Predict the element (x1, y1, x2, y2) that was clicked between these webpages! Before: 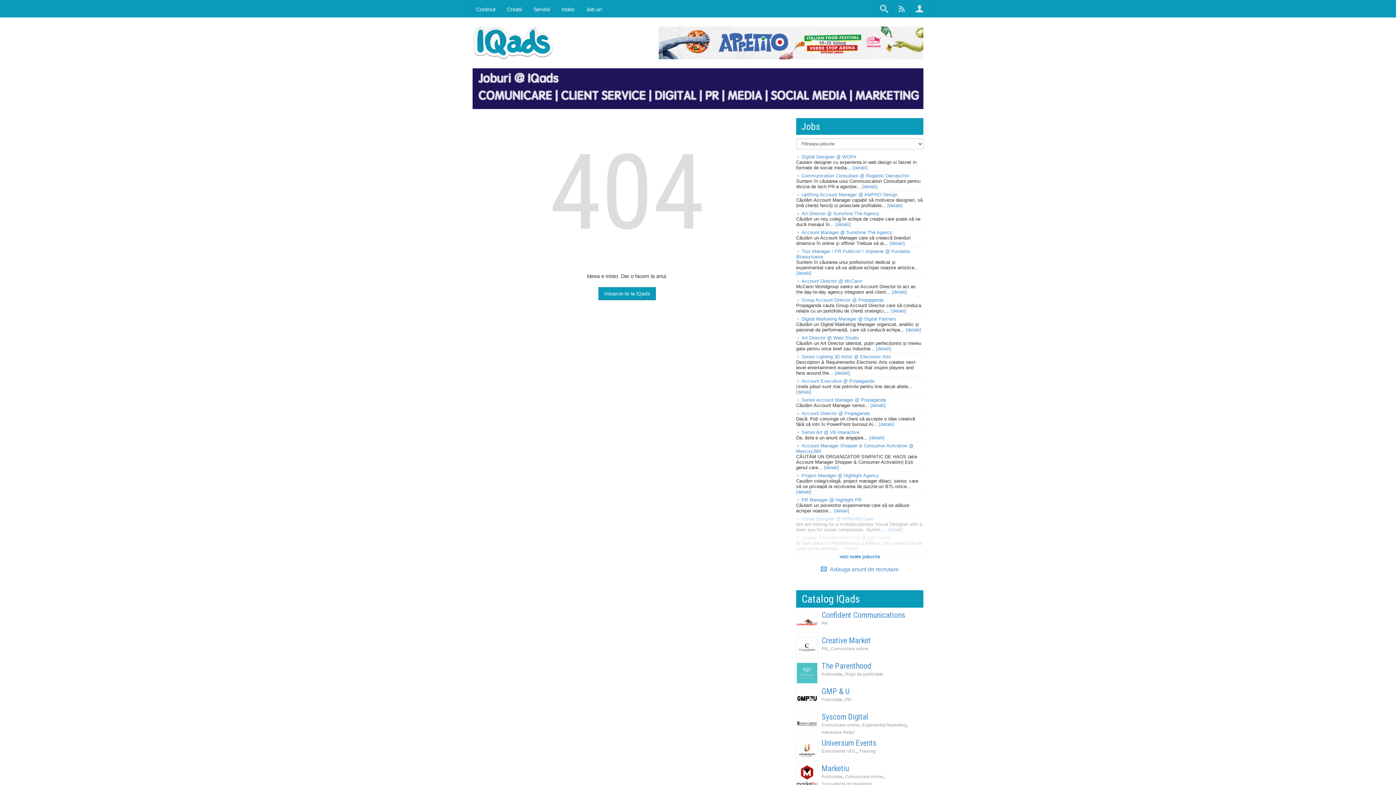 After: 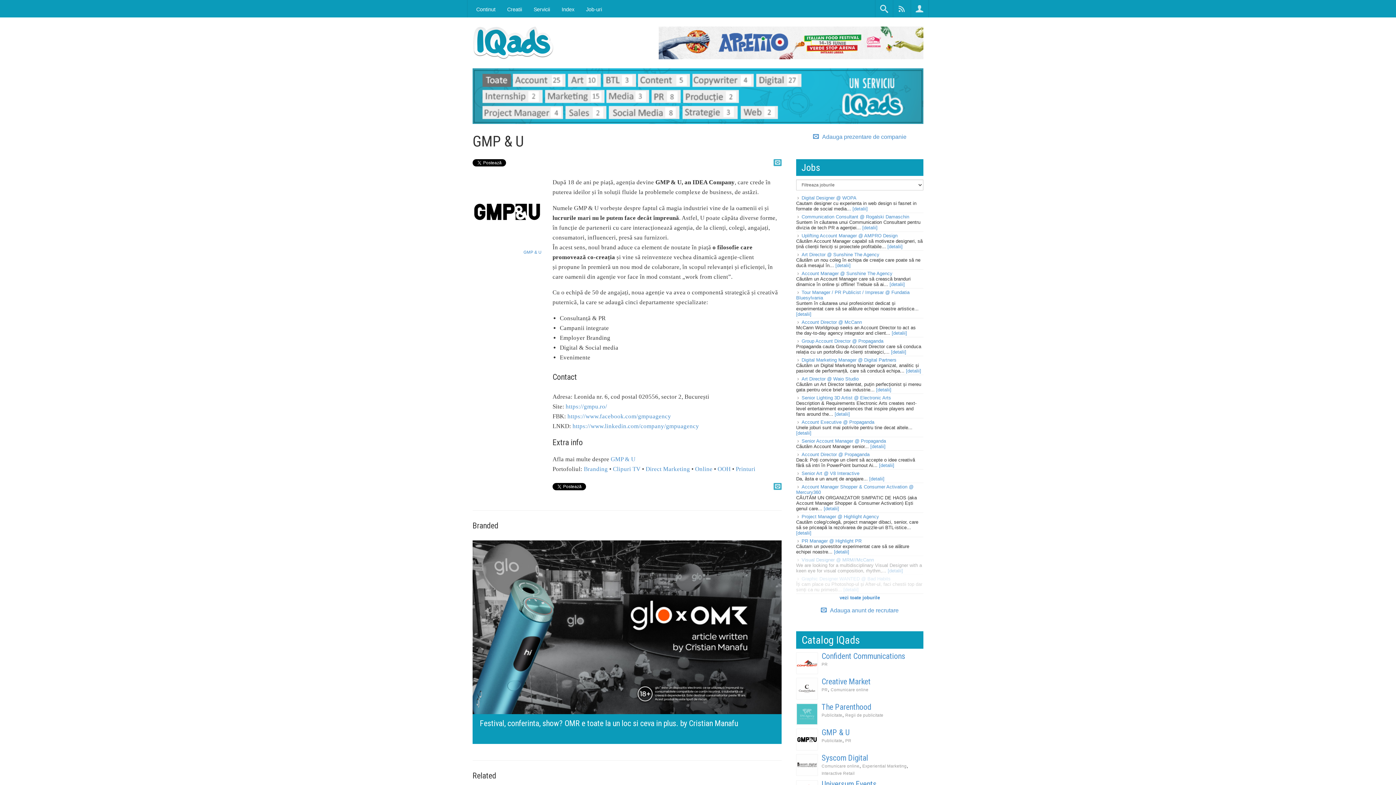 Action: label: GMP & U bbox: (821, 687, 849, 696)